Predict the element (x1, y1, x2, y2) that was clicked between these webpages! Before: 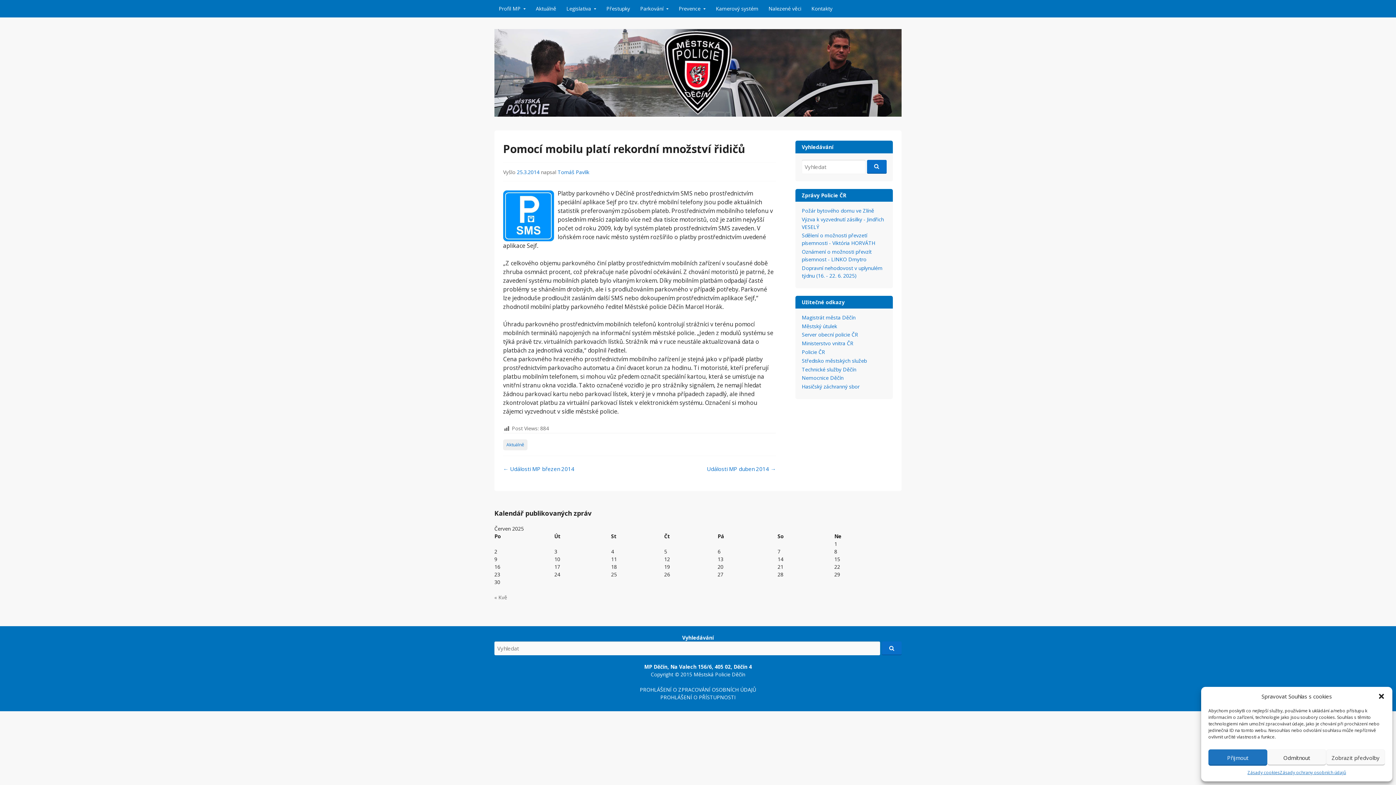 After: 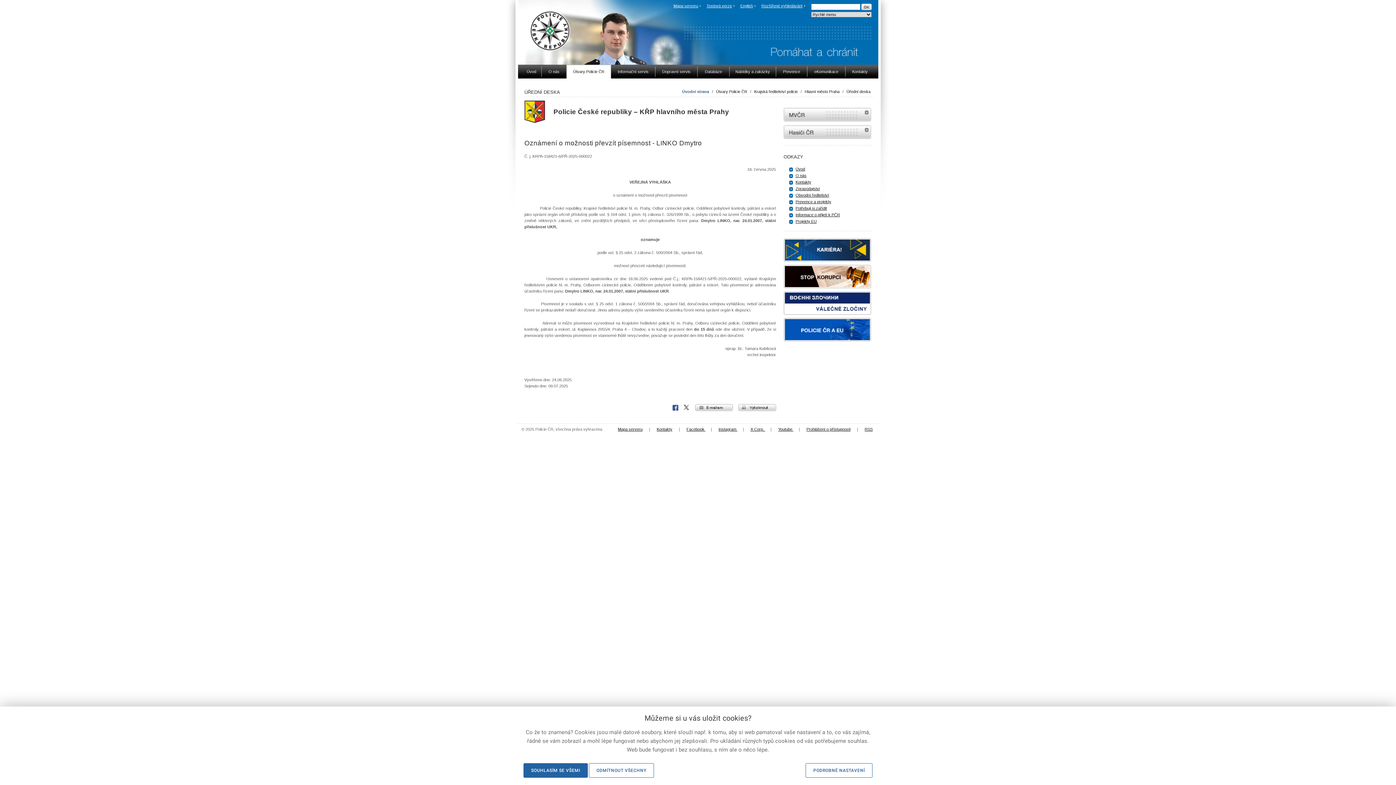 Action: bbox: (802, 248, 871, 263) label: Oznámení o možnosti převzít písemnost - LINKO Dmytro